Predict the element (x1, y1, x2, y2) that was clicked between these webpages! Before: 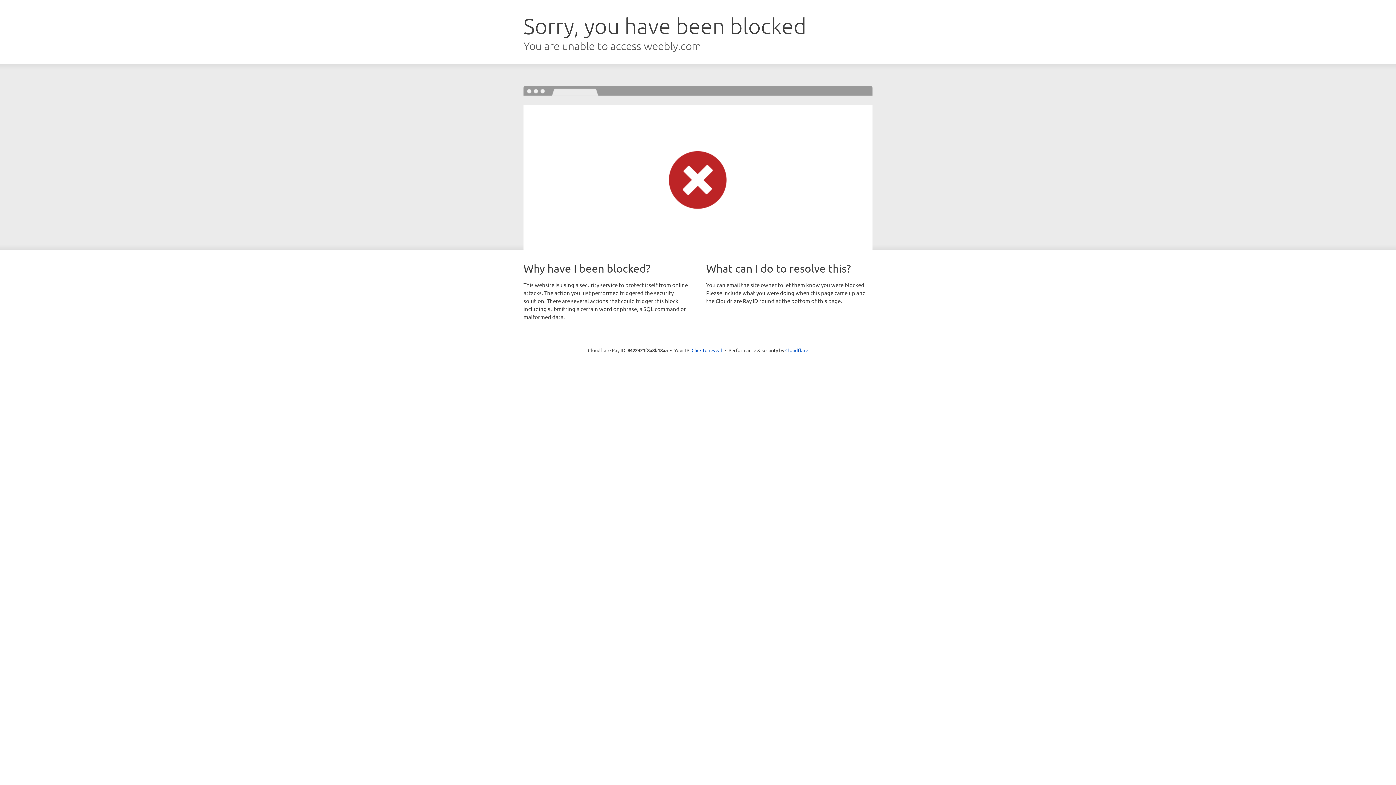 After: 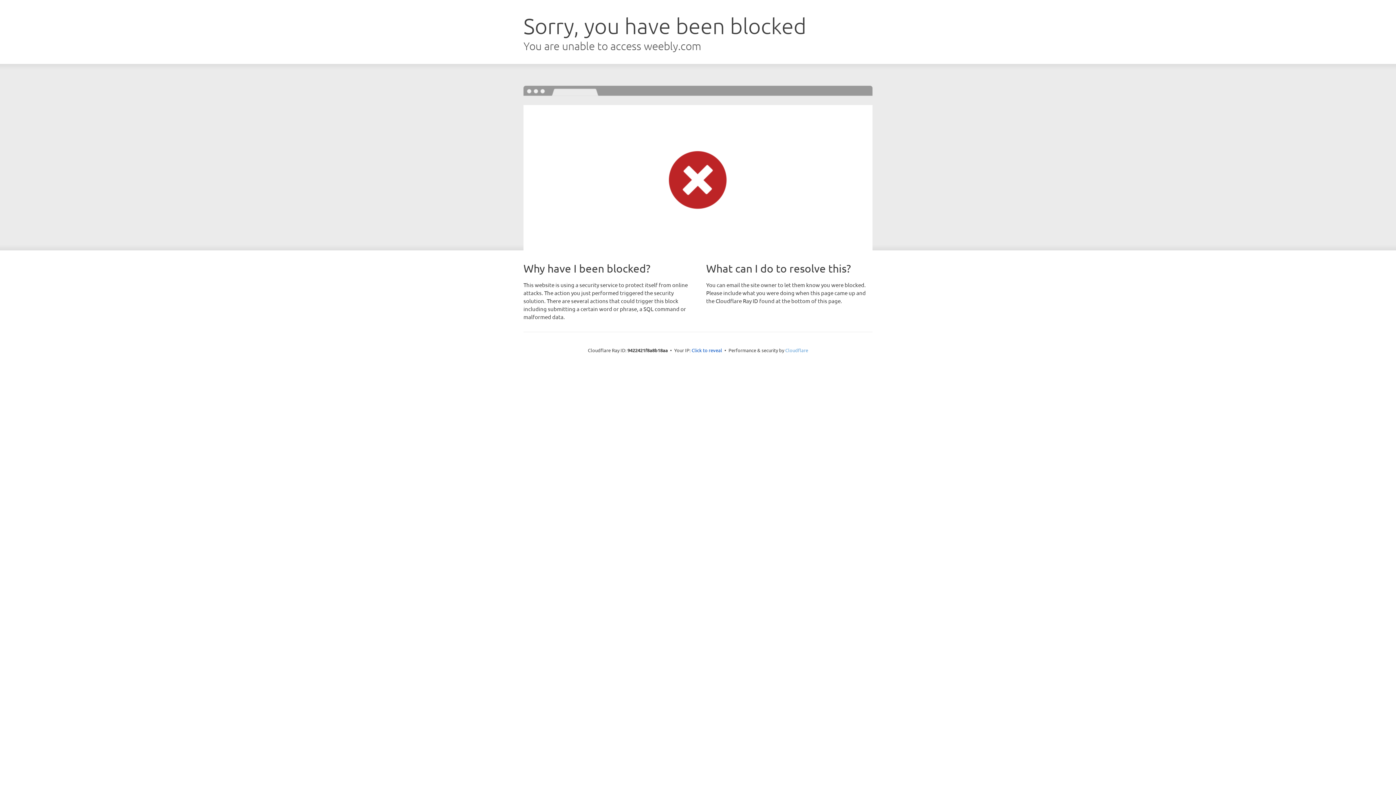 Action: bbox: (785, 347, 808, 353) label: Cloudflare